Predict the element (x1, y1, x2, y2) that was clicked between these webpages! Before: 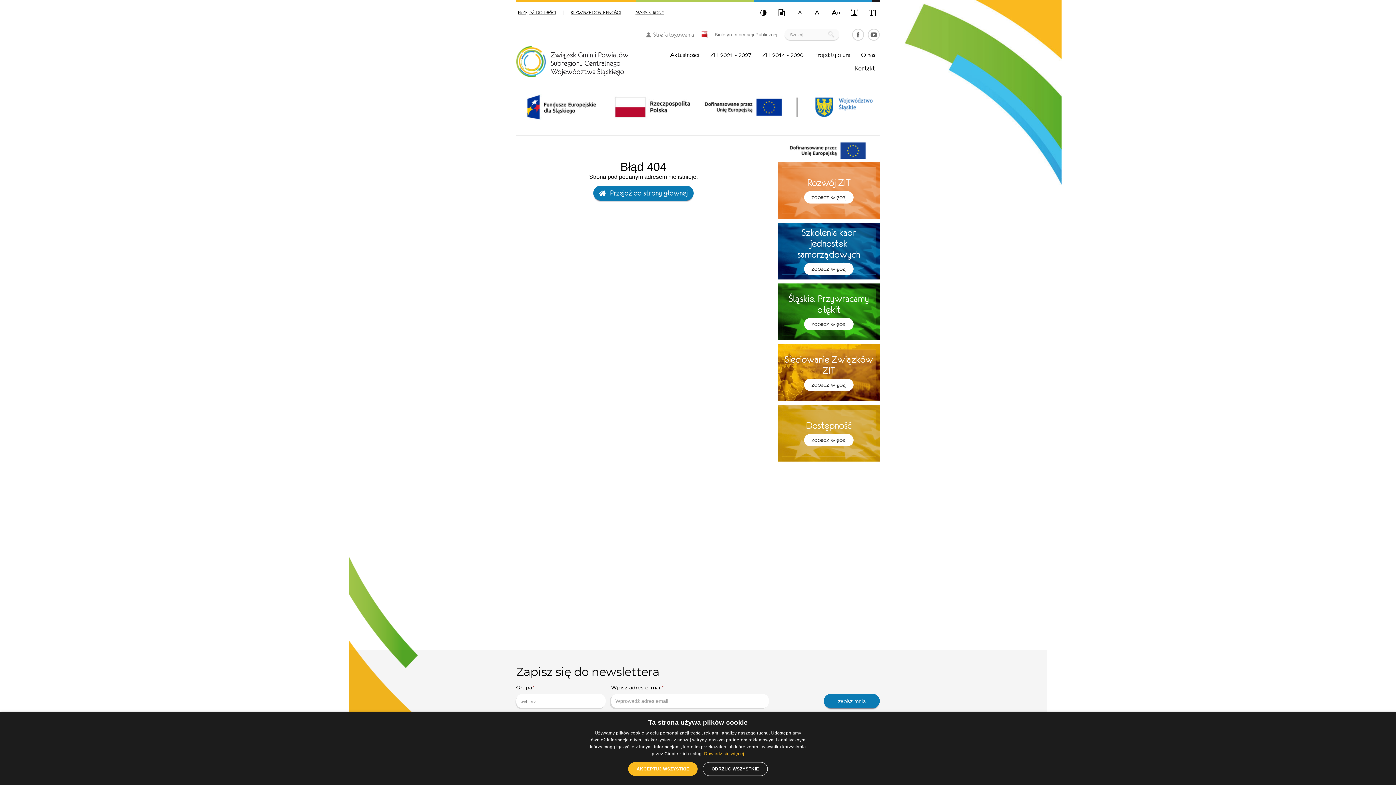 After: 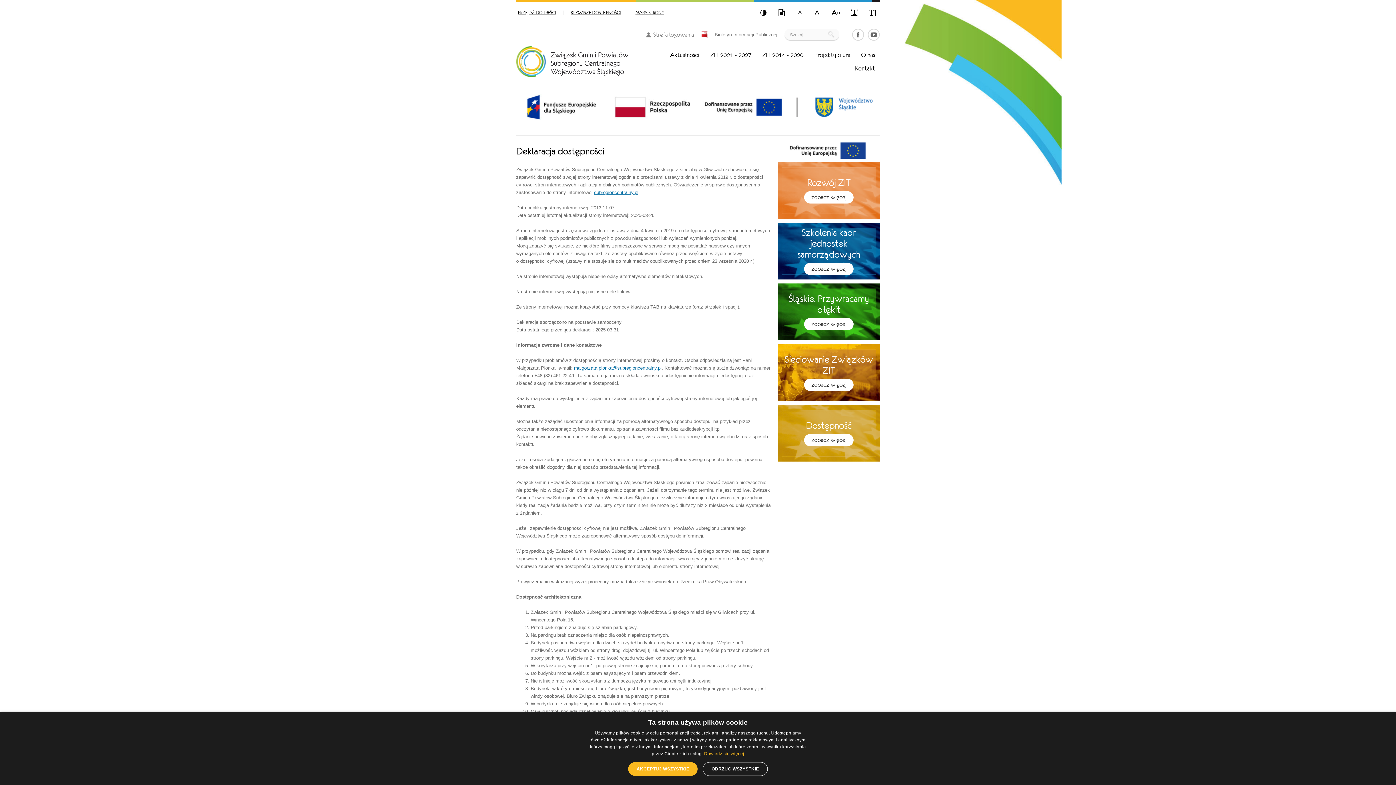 Action: label: zobacz więcej bbox: (804, 434, 853, 446)